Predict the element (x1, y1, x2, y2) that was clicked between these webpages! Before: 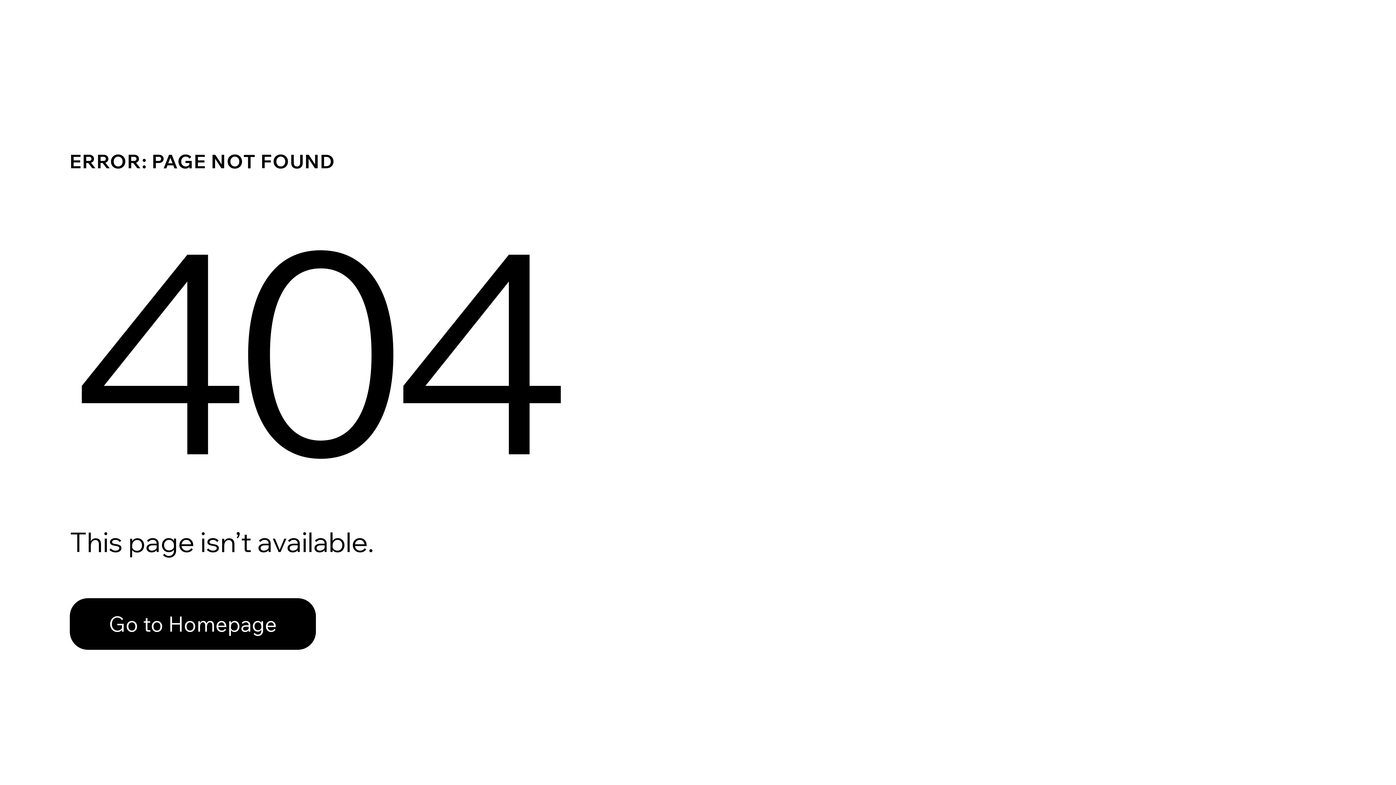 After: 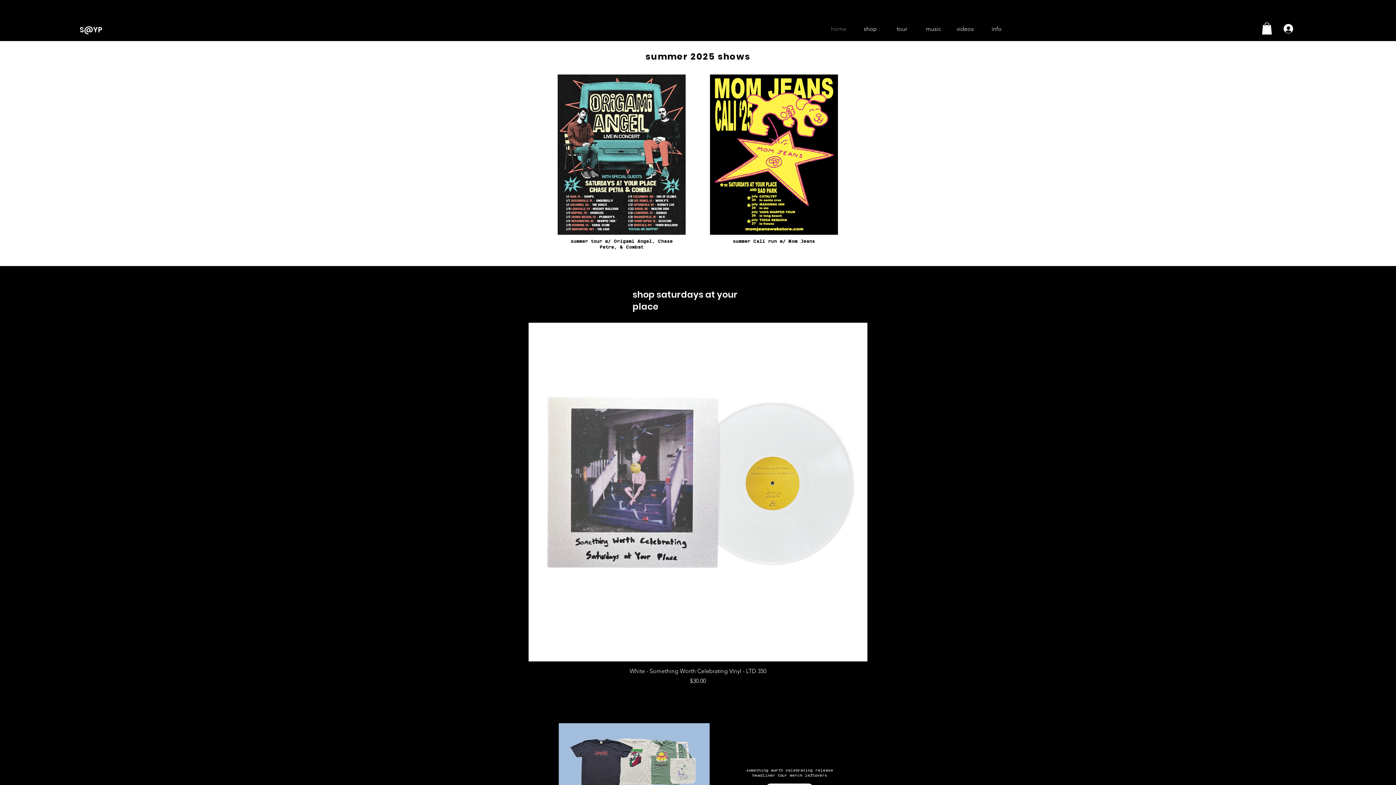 Action: label: Go to Homepage bbox: (69, 582, 768, 659)